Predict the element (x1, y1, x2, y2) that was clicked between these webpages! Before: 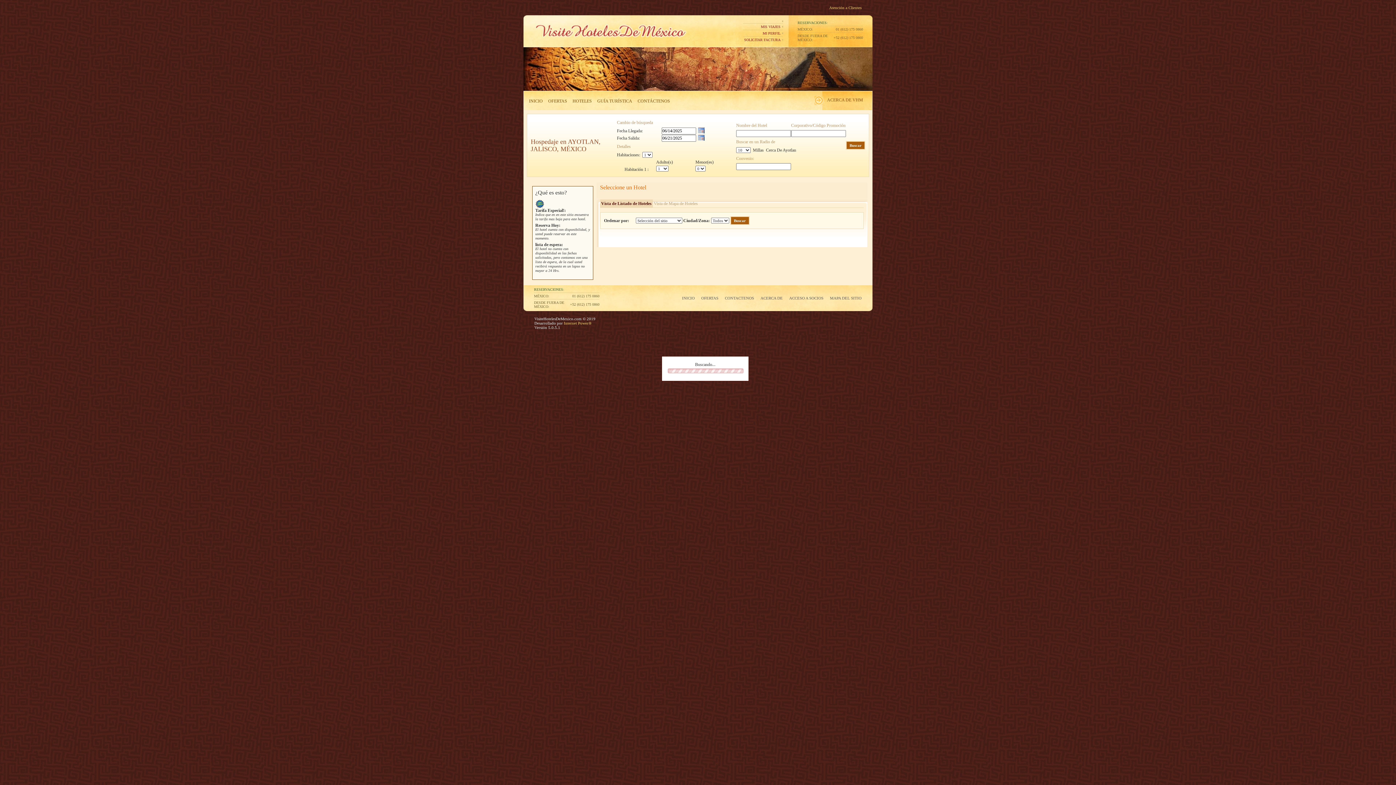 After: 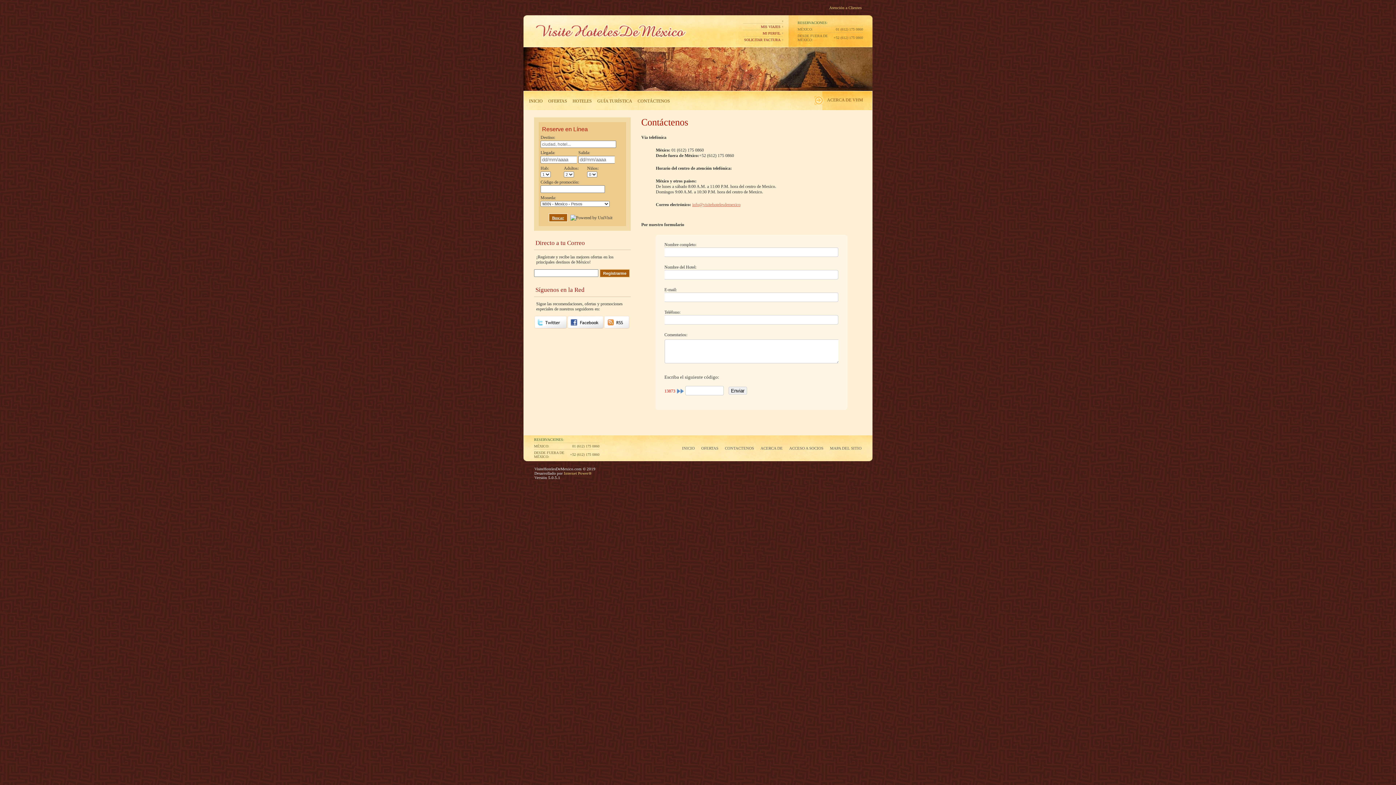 Action: bbox: (725, 296, 754, 300) label: CONTACTENOS